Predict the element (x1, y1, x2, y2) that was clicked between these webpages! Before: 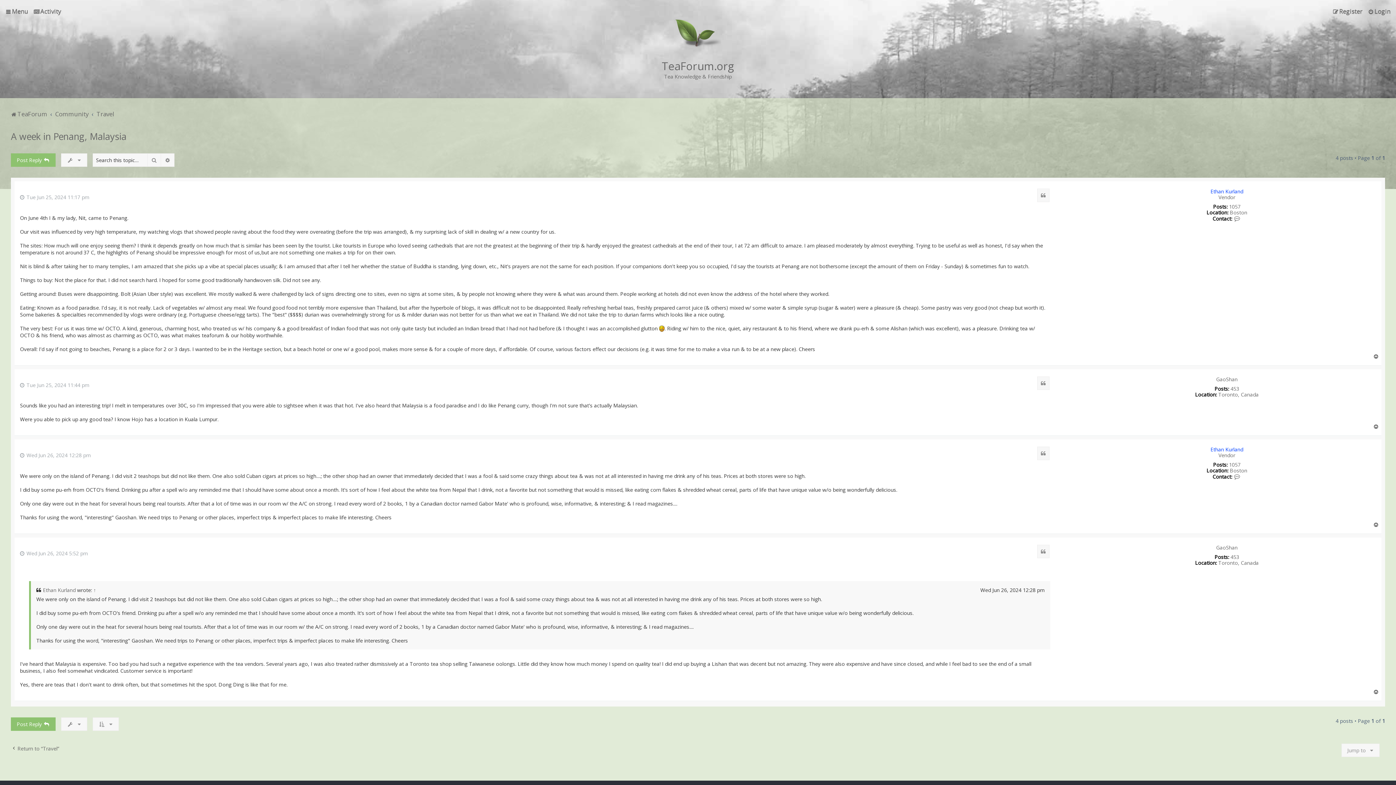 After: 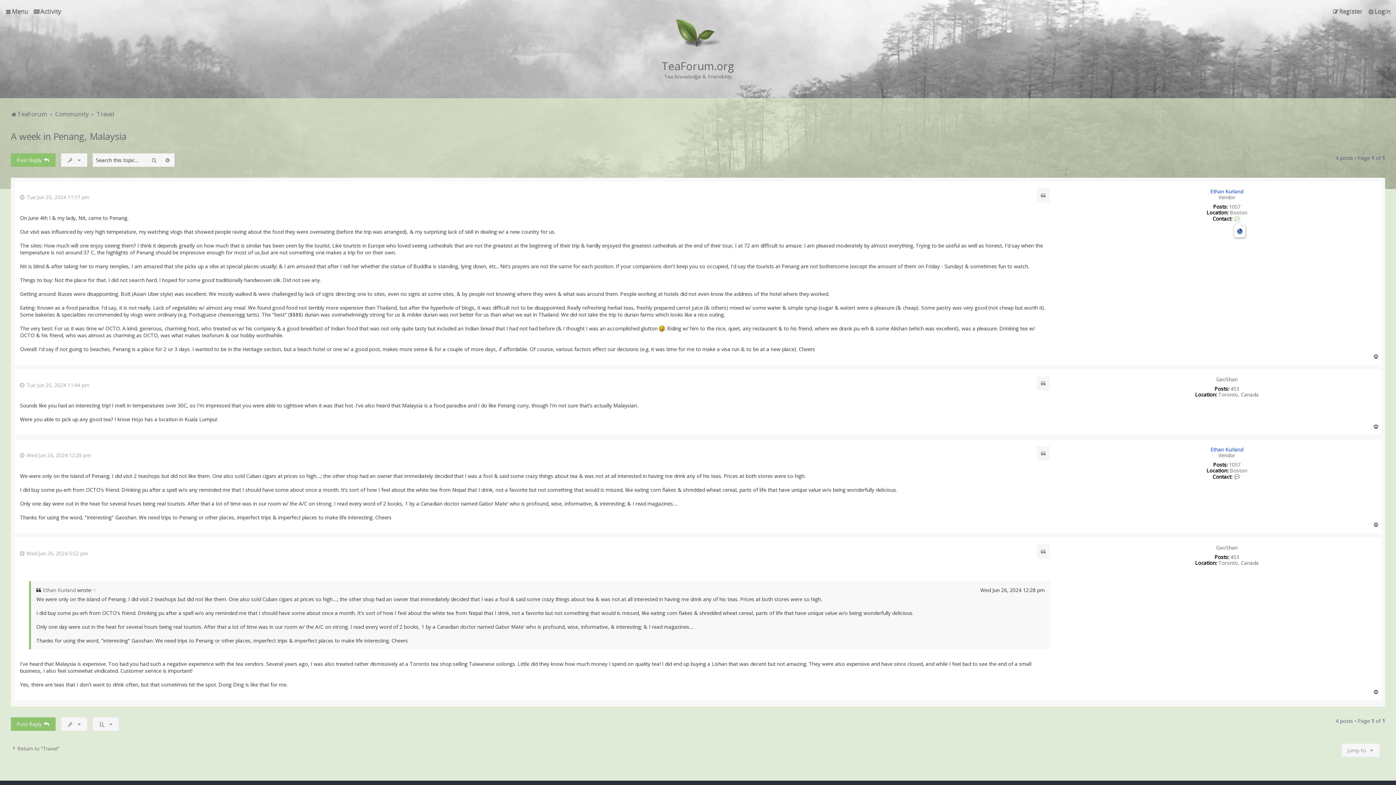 Action: bbox: (1233, 215, 1241, 221) label: Contact Ethan Kurland